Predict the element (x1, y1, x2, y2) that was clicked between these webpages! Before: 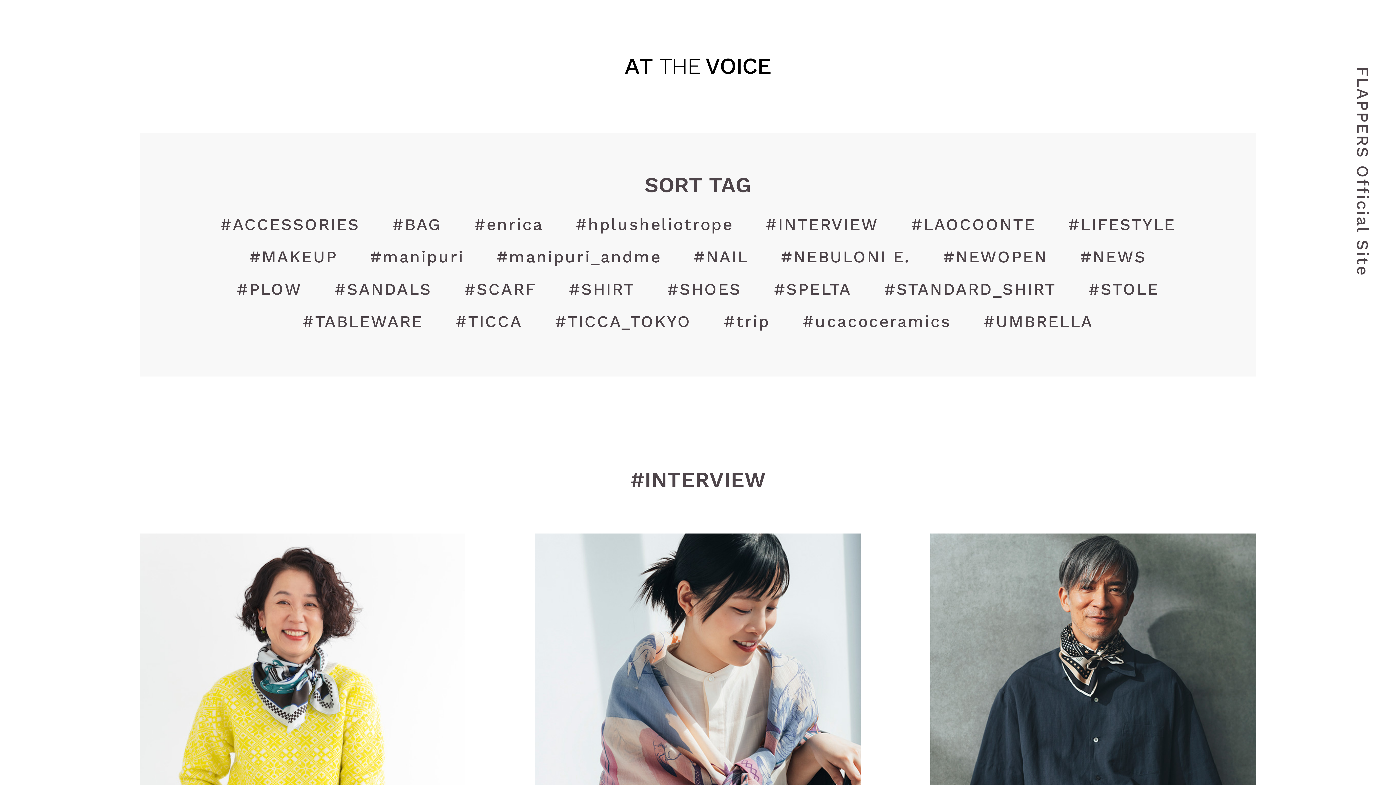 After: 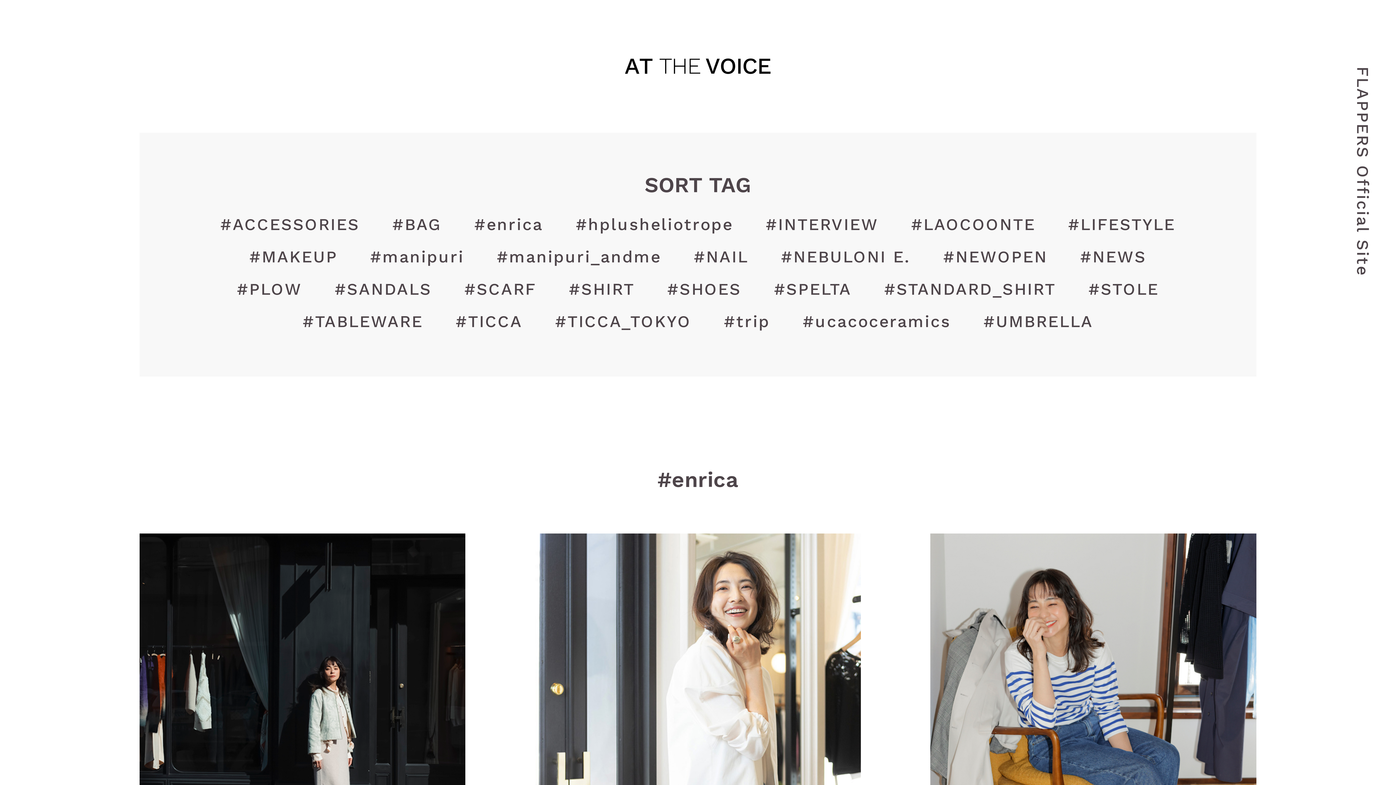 Action: label: #enrica bbox: (474, 214, 543, 234)